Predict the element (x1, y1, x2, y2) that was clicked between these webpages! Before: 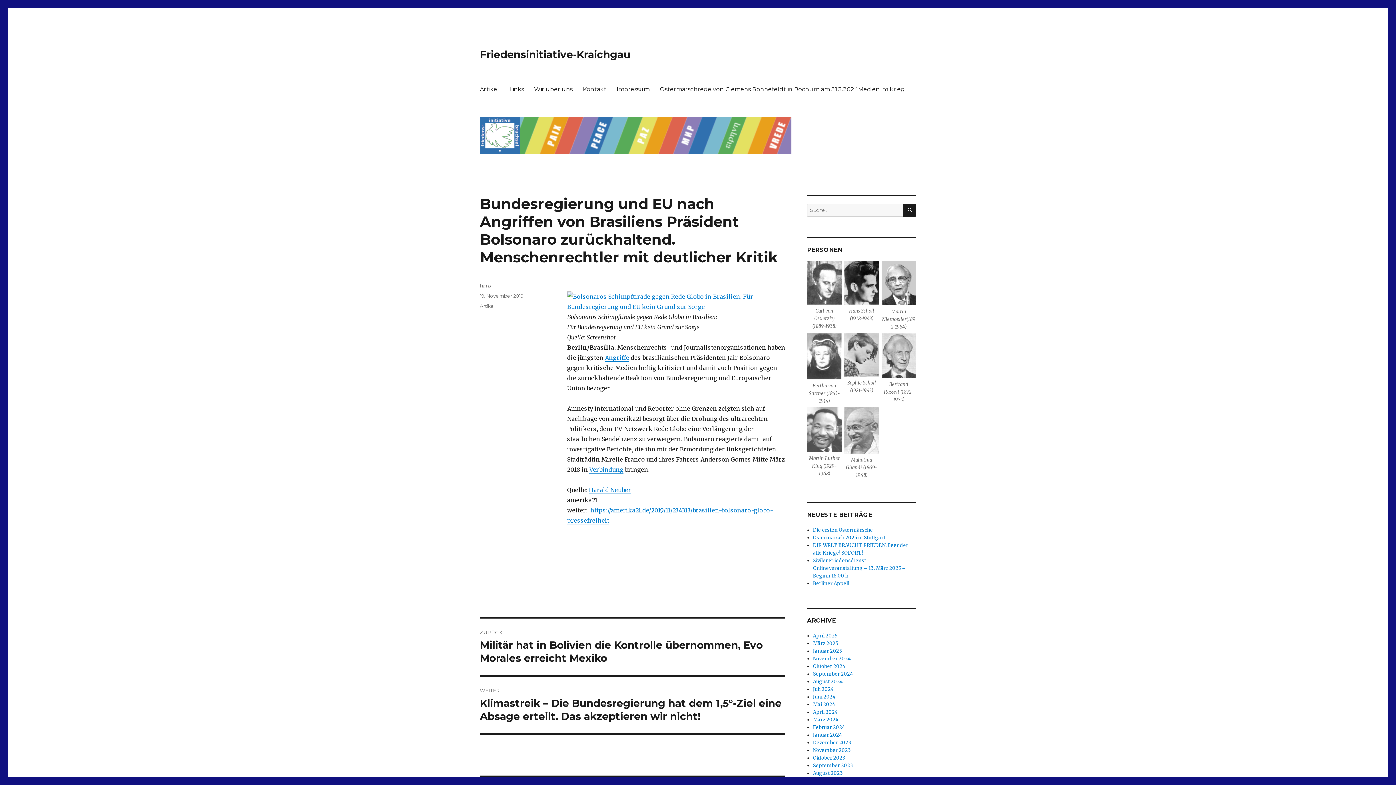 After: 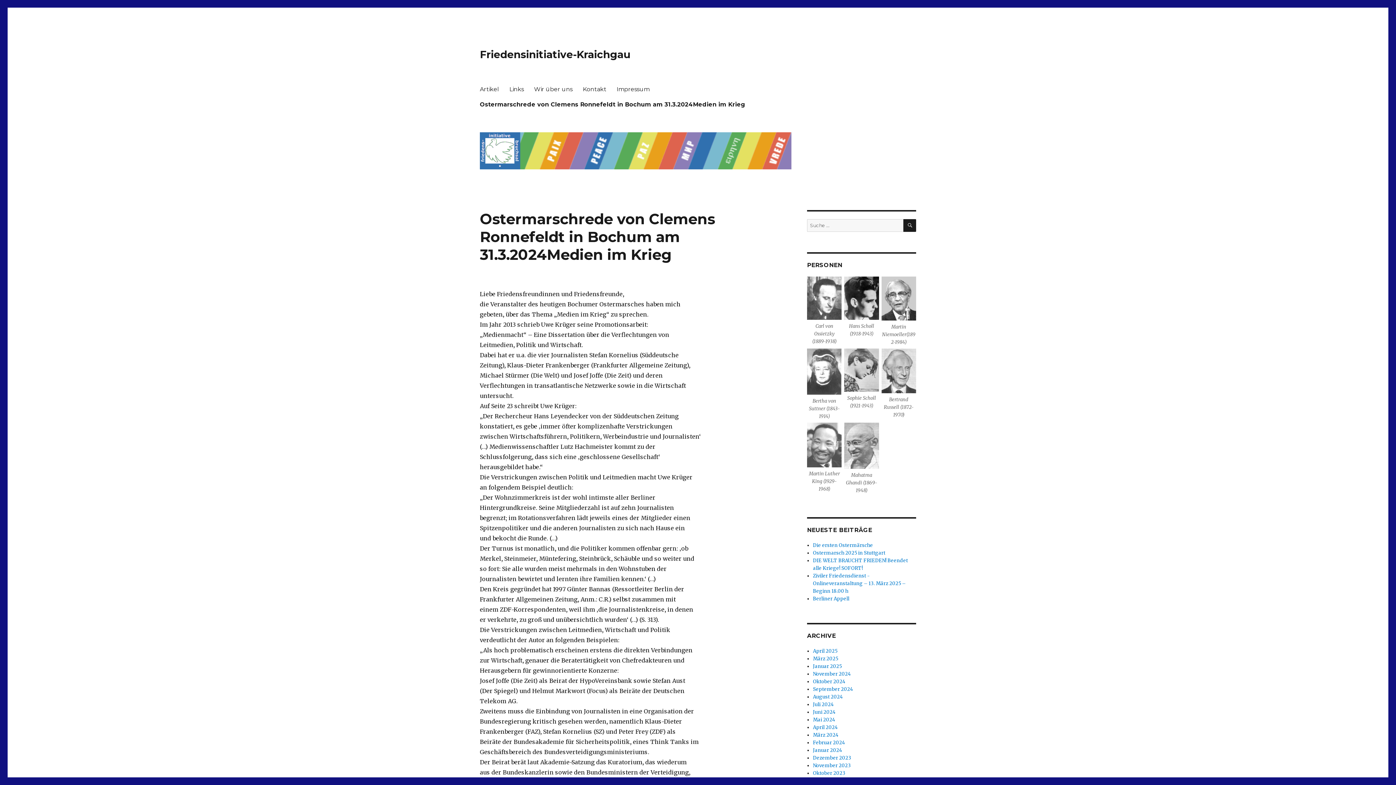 Action: label: Ostermarschrede von Clemens Ronnefeldt in Bochum am 31.3.2024Medien im Krieg bbox: (654, 81, 910, 96)